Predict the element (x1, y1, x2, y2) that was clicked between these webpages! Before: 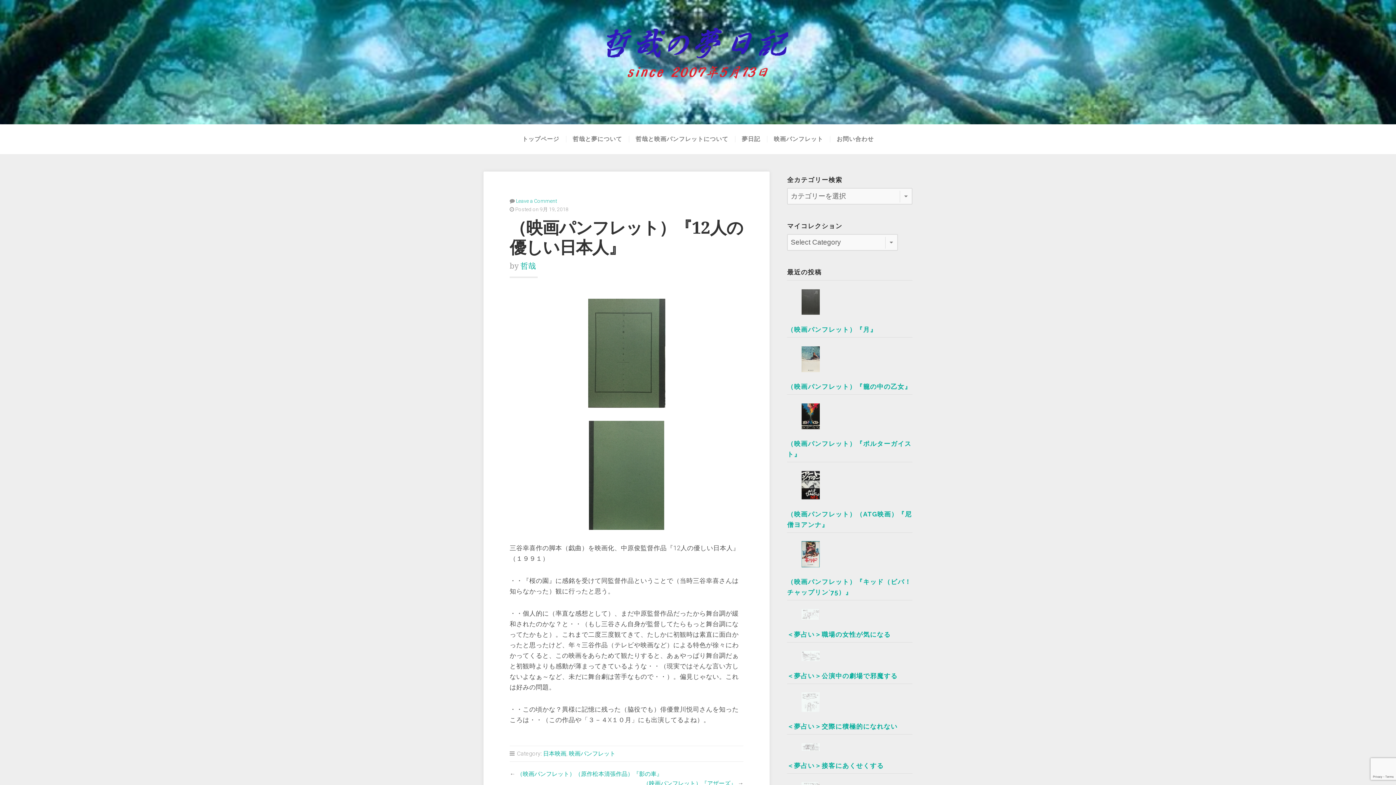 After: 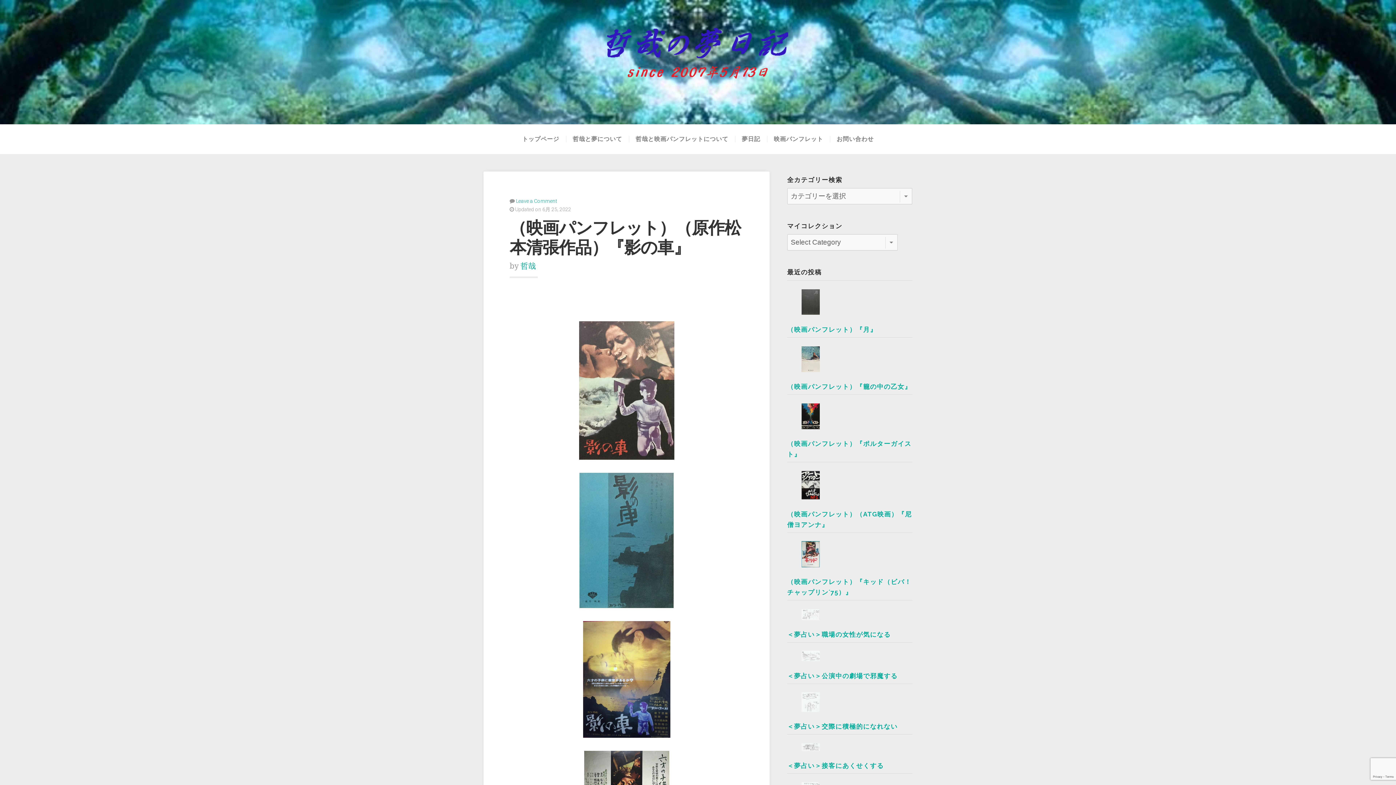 Action: bbox: (517, 770, 662, 777) label: （映画パンフレット）（原作松本清張作品）『影の車』